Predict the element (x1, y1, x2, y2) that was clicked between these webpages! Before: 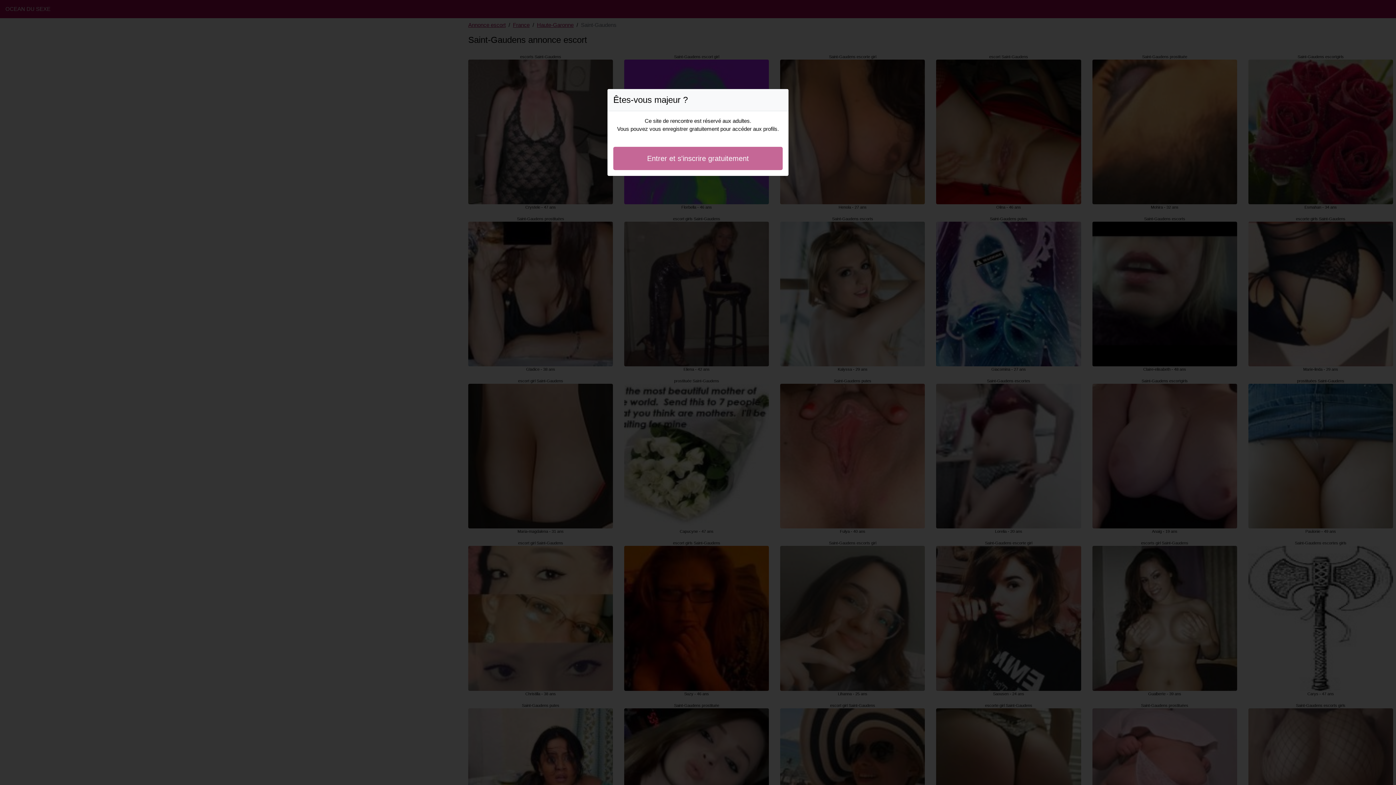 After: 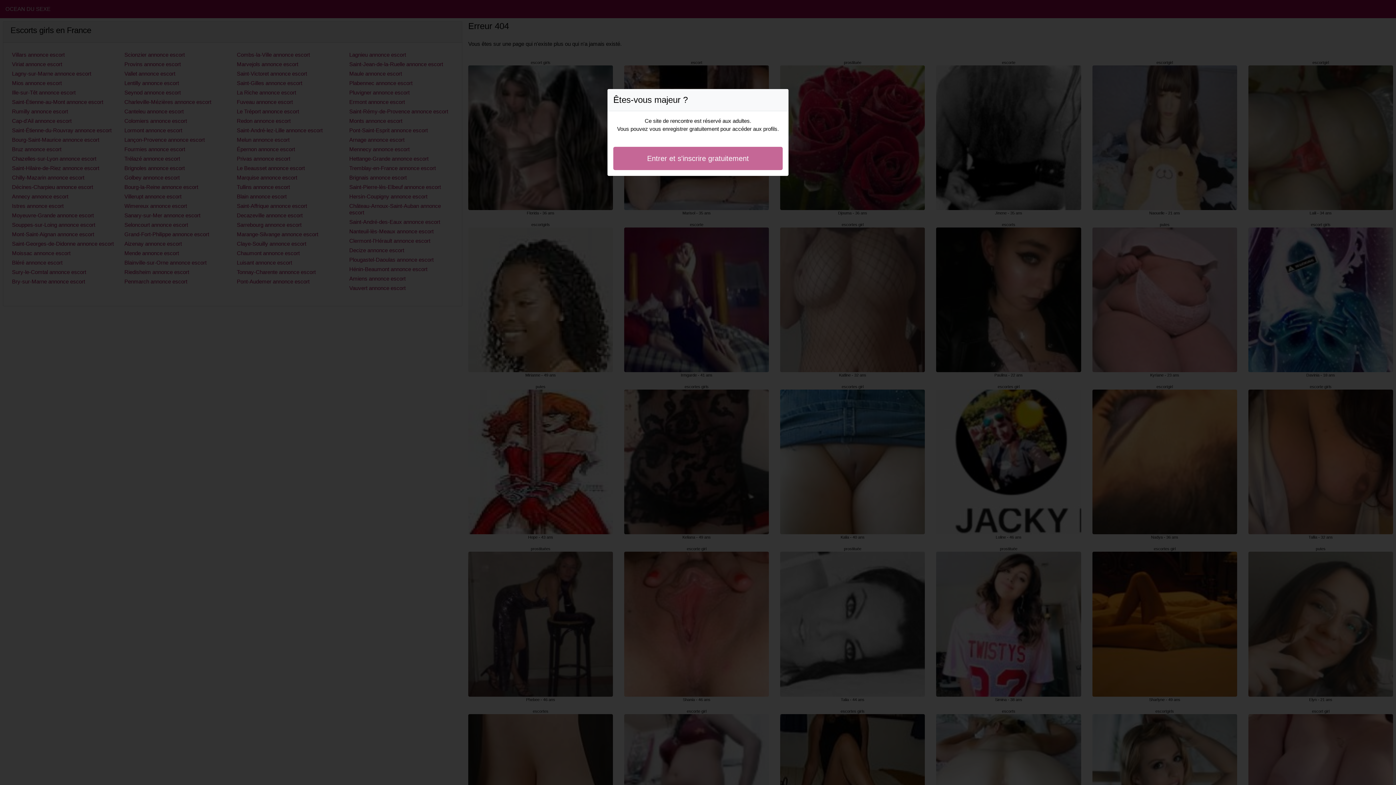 Action: bbox: (613, 146, 782, 170) label: Entrer et s'inscrire gratuitement